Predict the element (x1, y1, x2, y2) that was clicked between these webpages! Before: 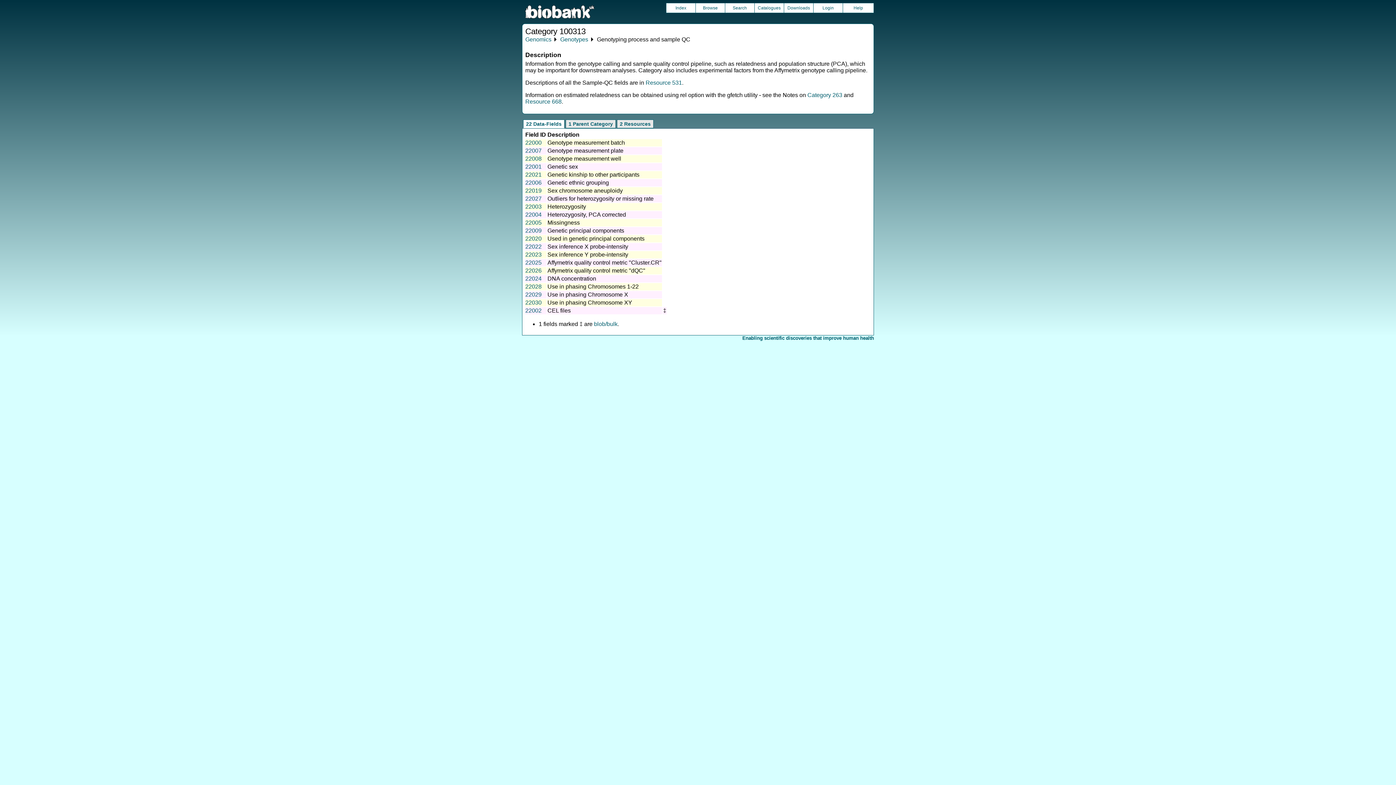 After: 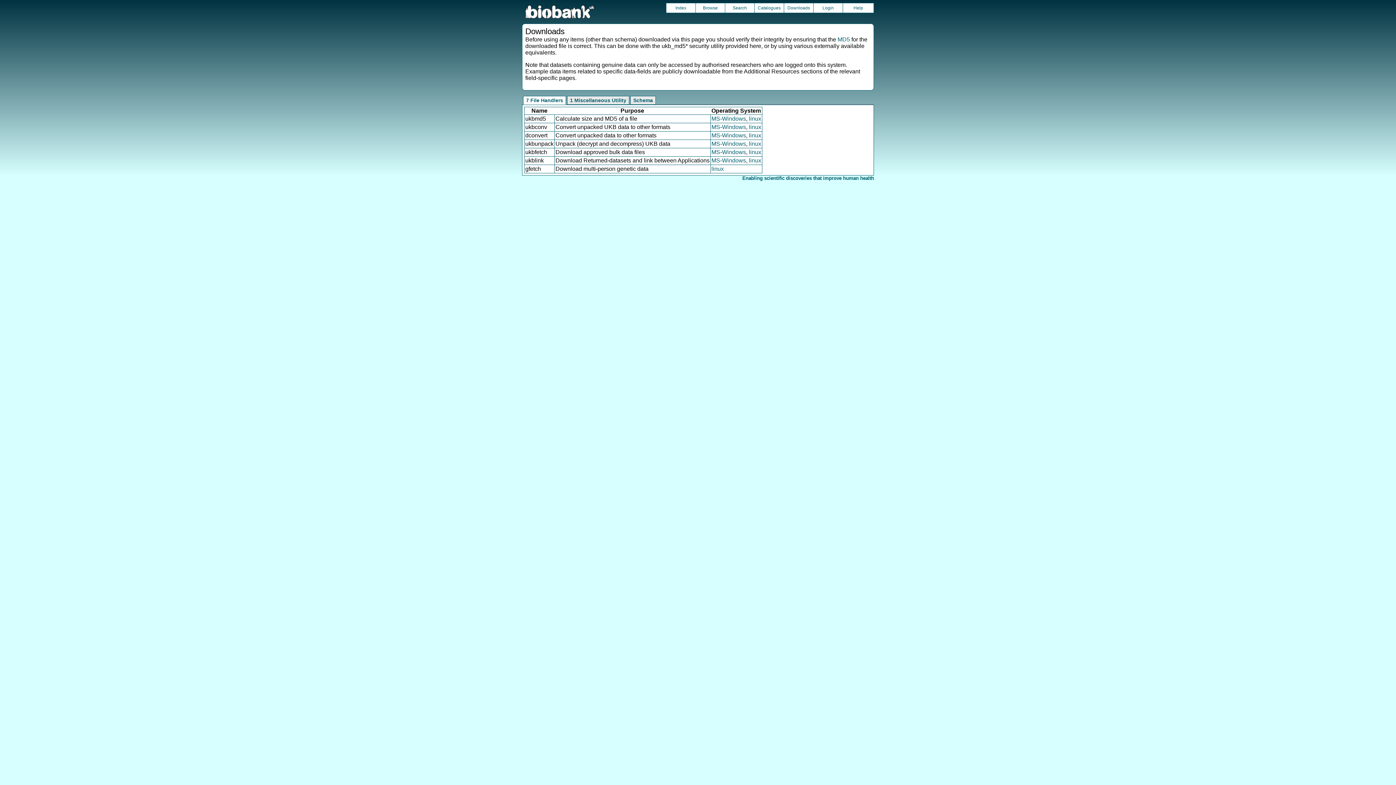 Action: bbox: (784, 3, 813, 12) label: Downloads